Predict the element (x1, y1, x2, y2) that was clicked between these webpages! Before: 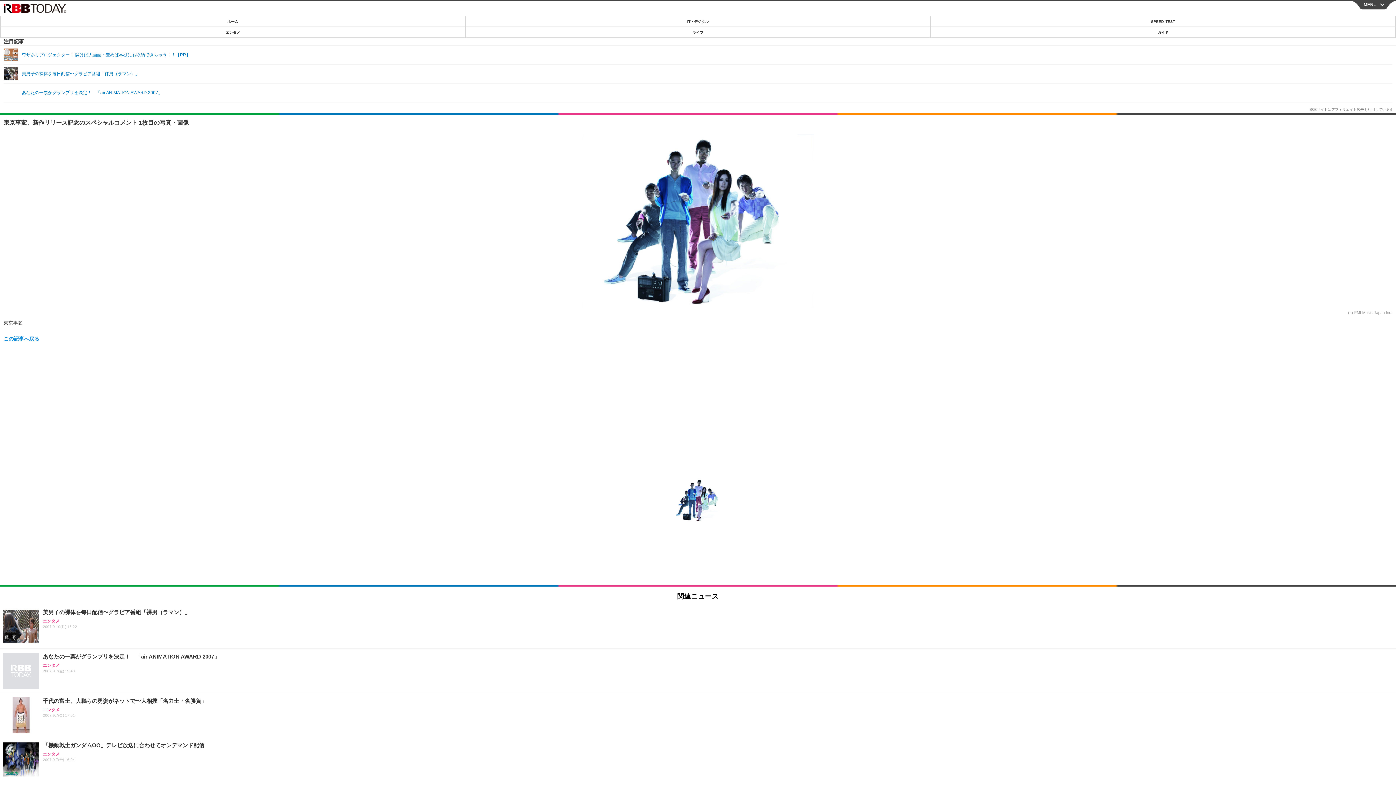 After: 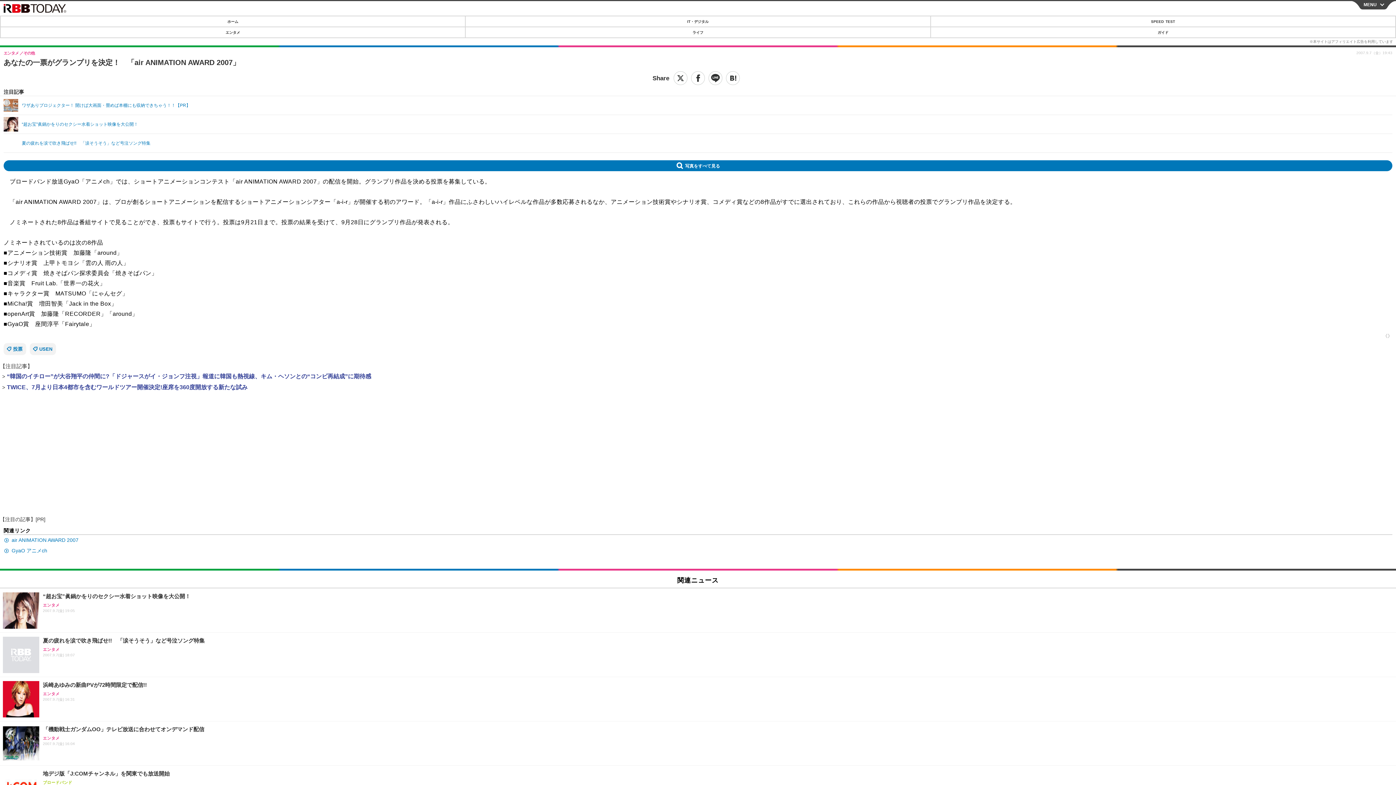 Action: label: あなたの一票がグランプリを決定！　「air ANIMATION AWARD 2007」 bbox: (3, 85, 1392, 100)